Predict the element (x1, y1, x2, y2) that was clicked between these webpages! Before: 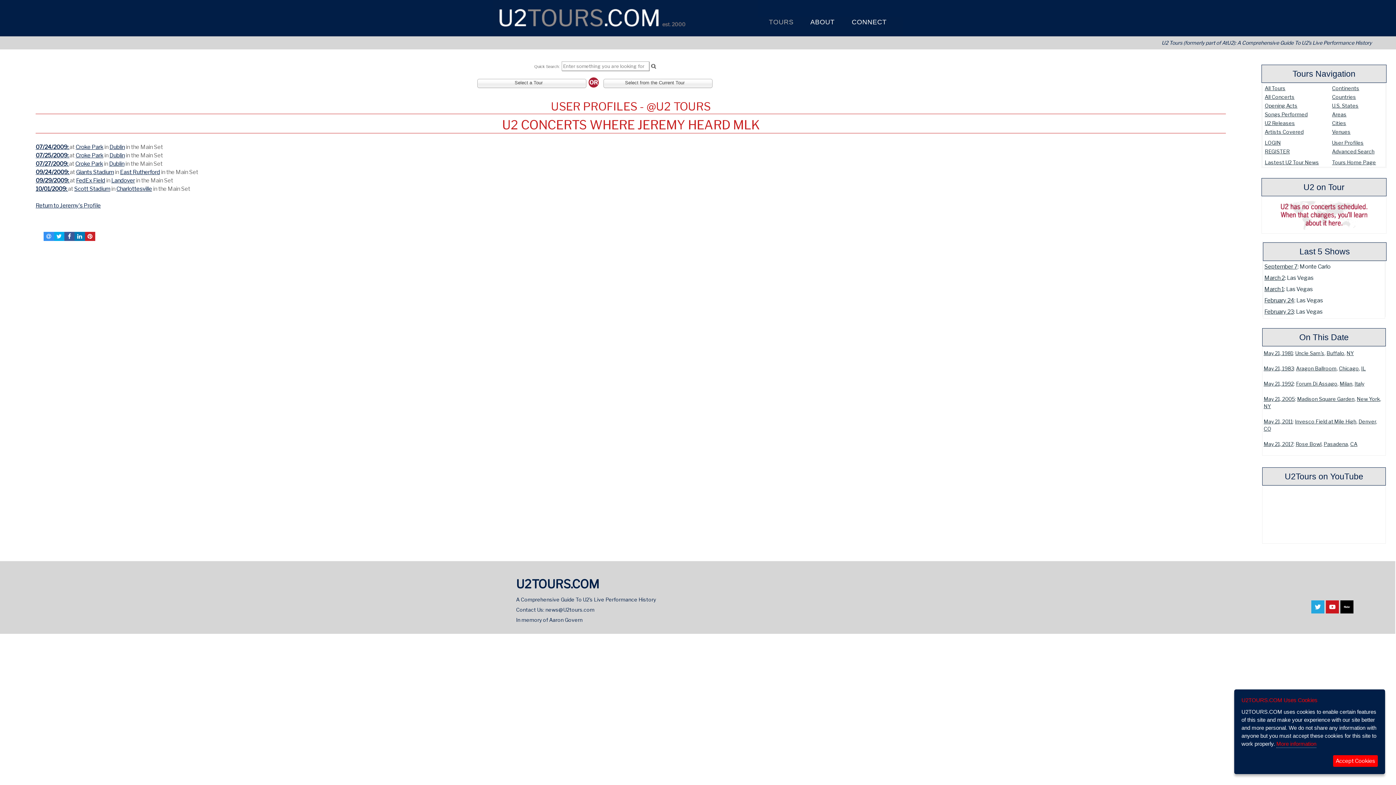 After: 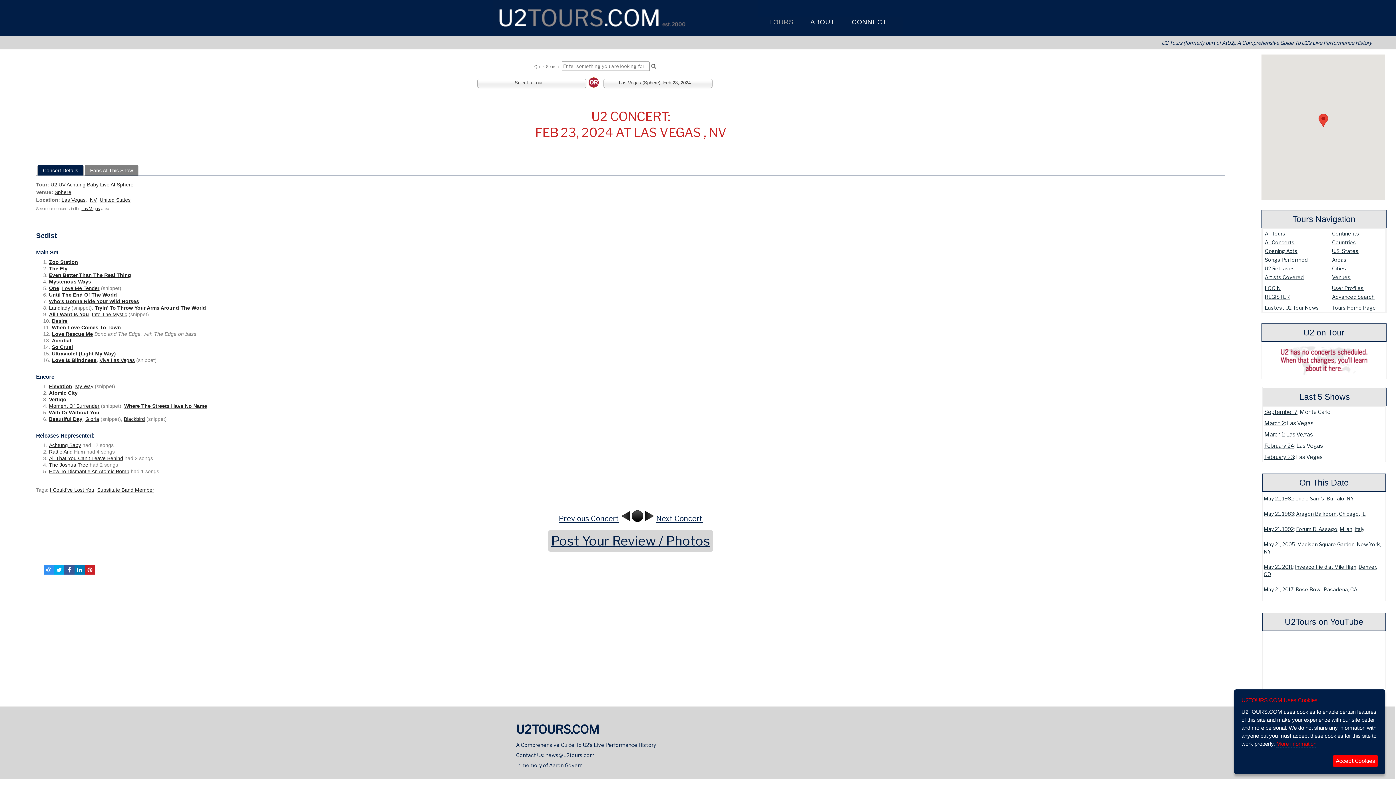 Action: bbox: (1264, 308, 1294, 315) label: View this concert